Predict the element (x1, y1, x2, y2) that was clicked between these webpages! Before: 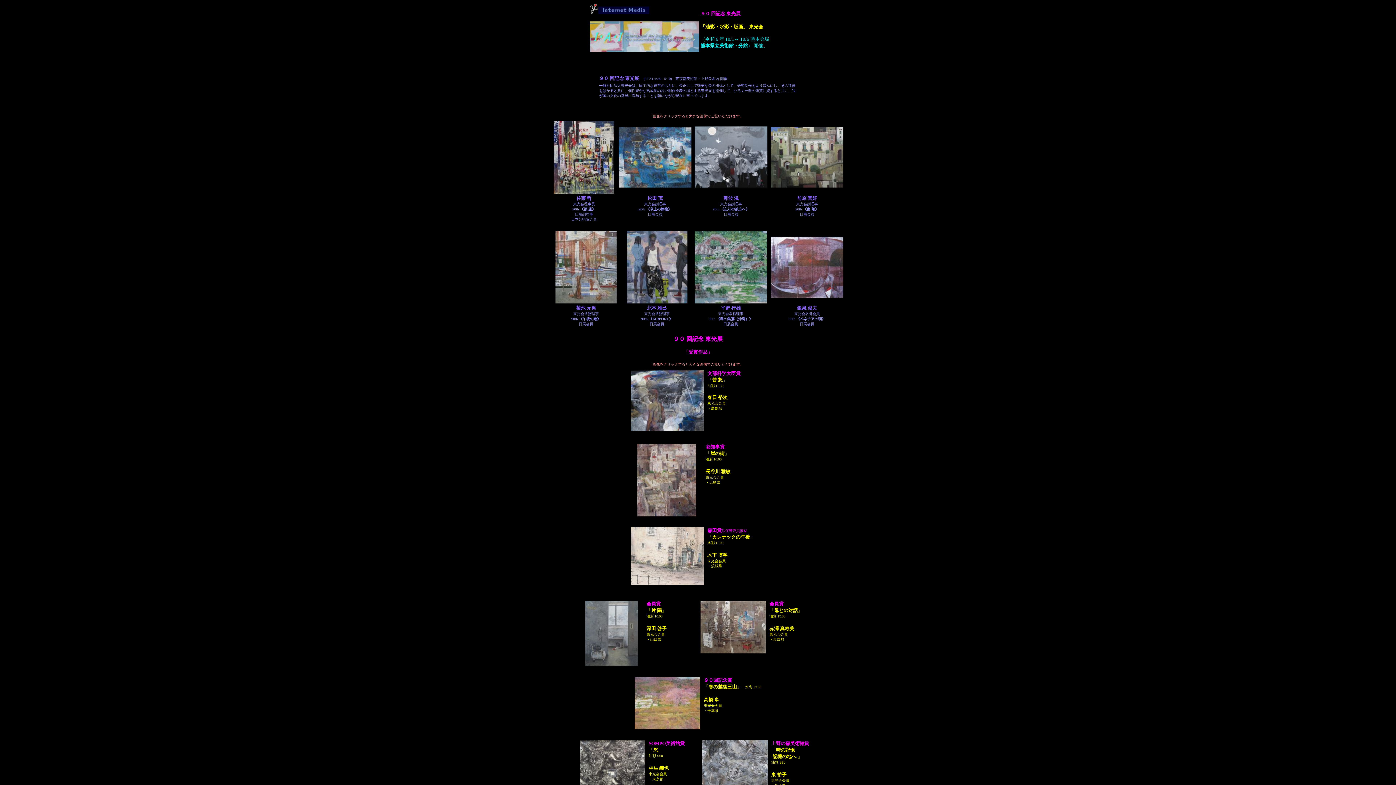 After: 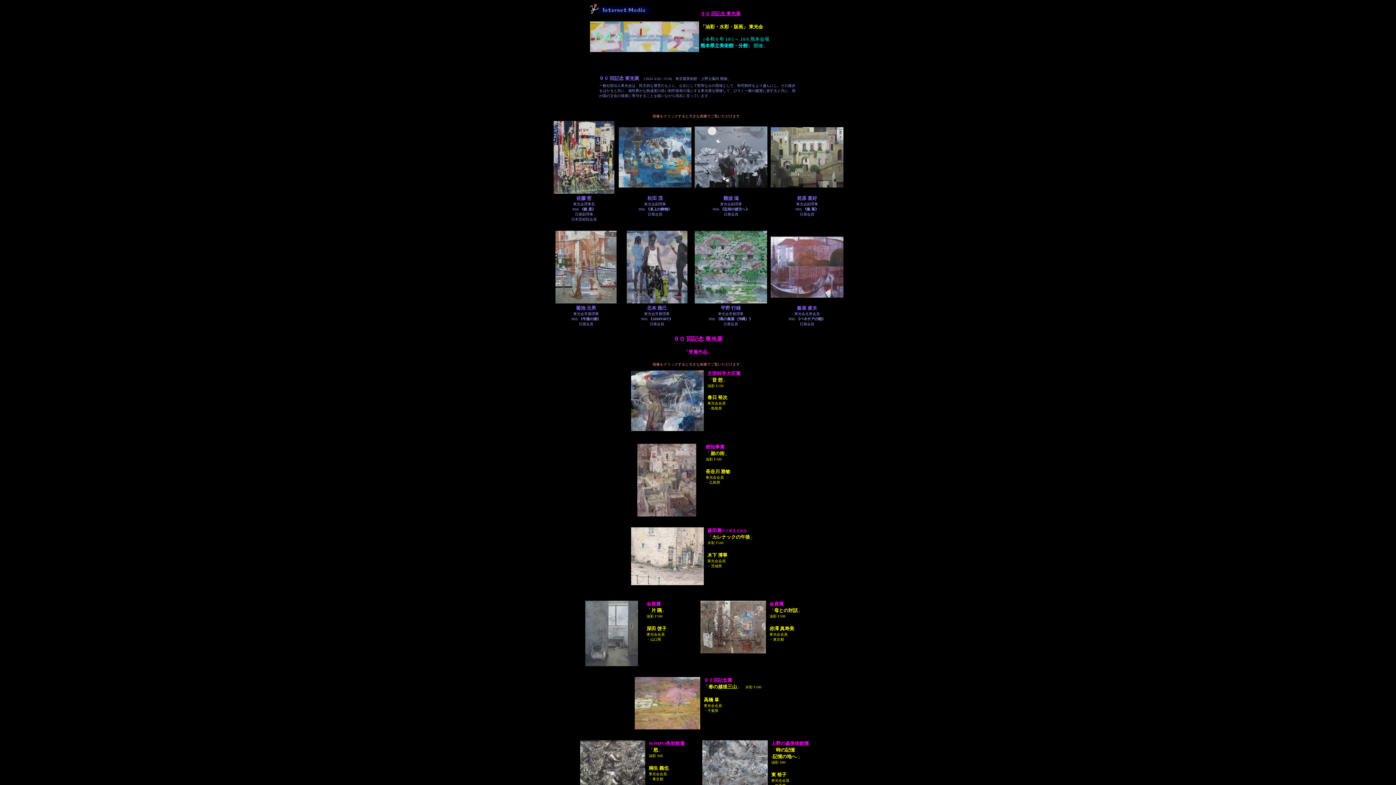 Action: bbox: (770, 292, 843, 298)